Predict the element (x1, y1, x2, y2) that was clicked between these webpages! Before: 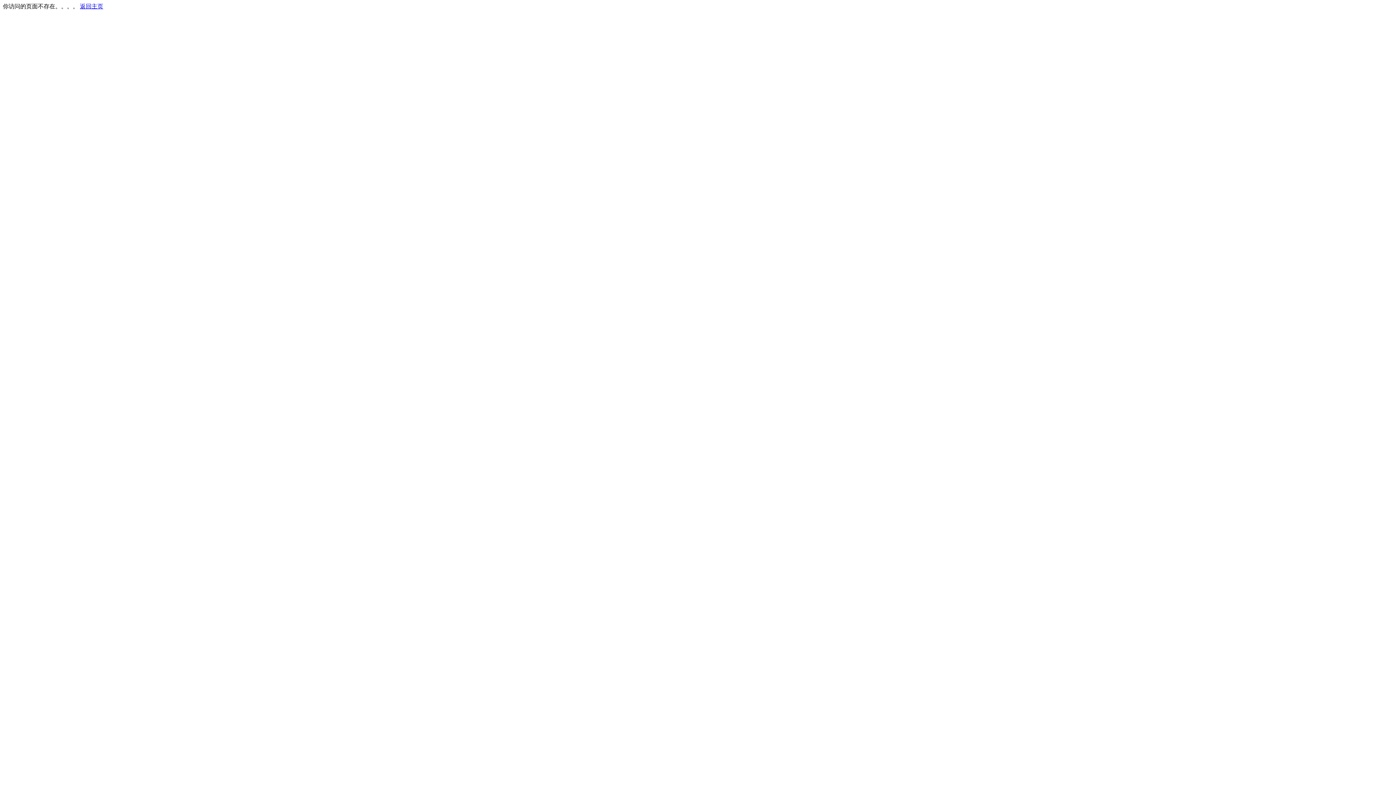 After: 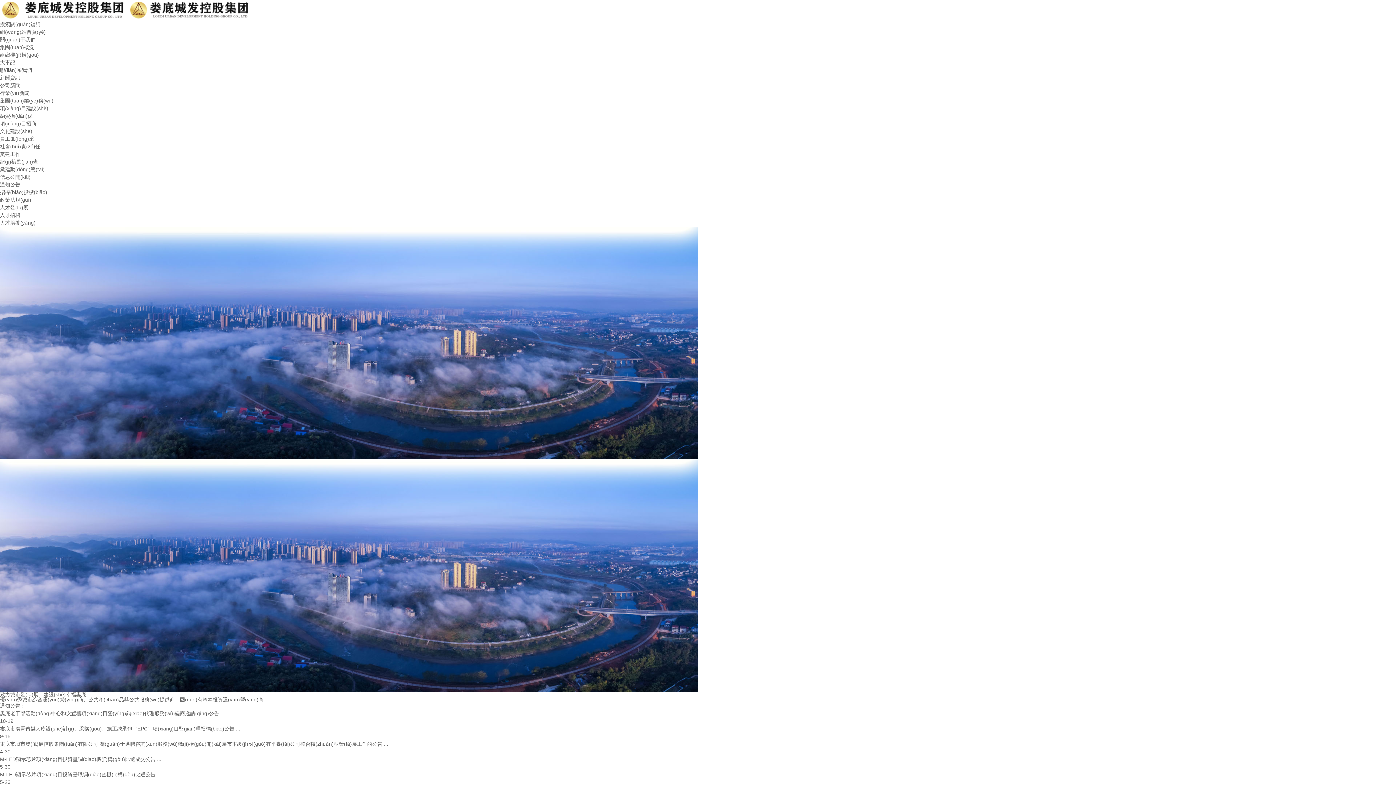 Action: bbox: (80, 3, 103, 9) label: 返回主页